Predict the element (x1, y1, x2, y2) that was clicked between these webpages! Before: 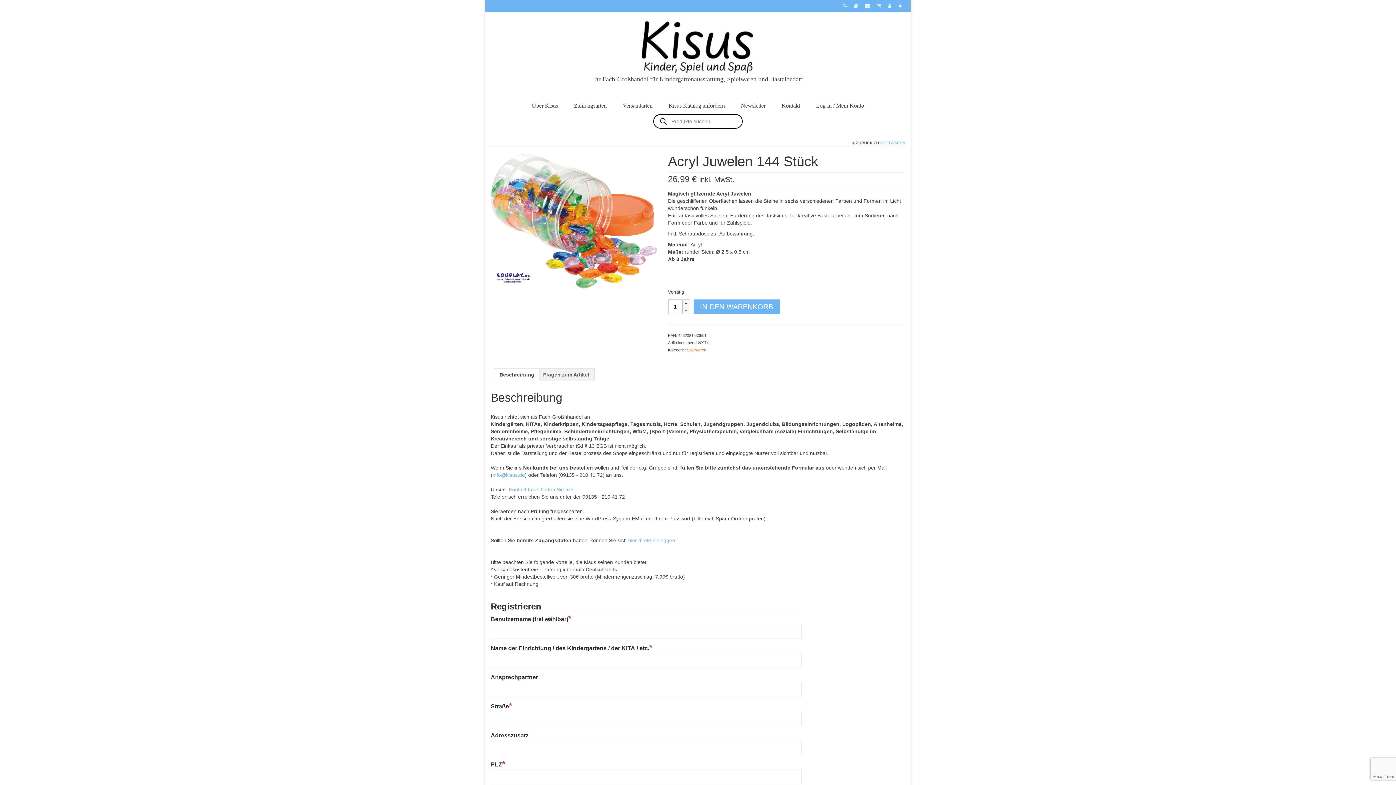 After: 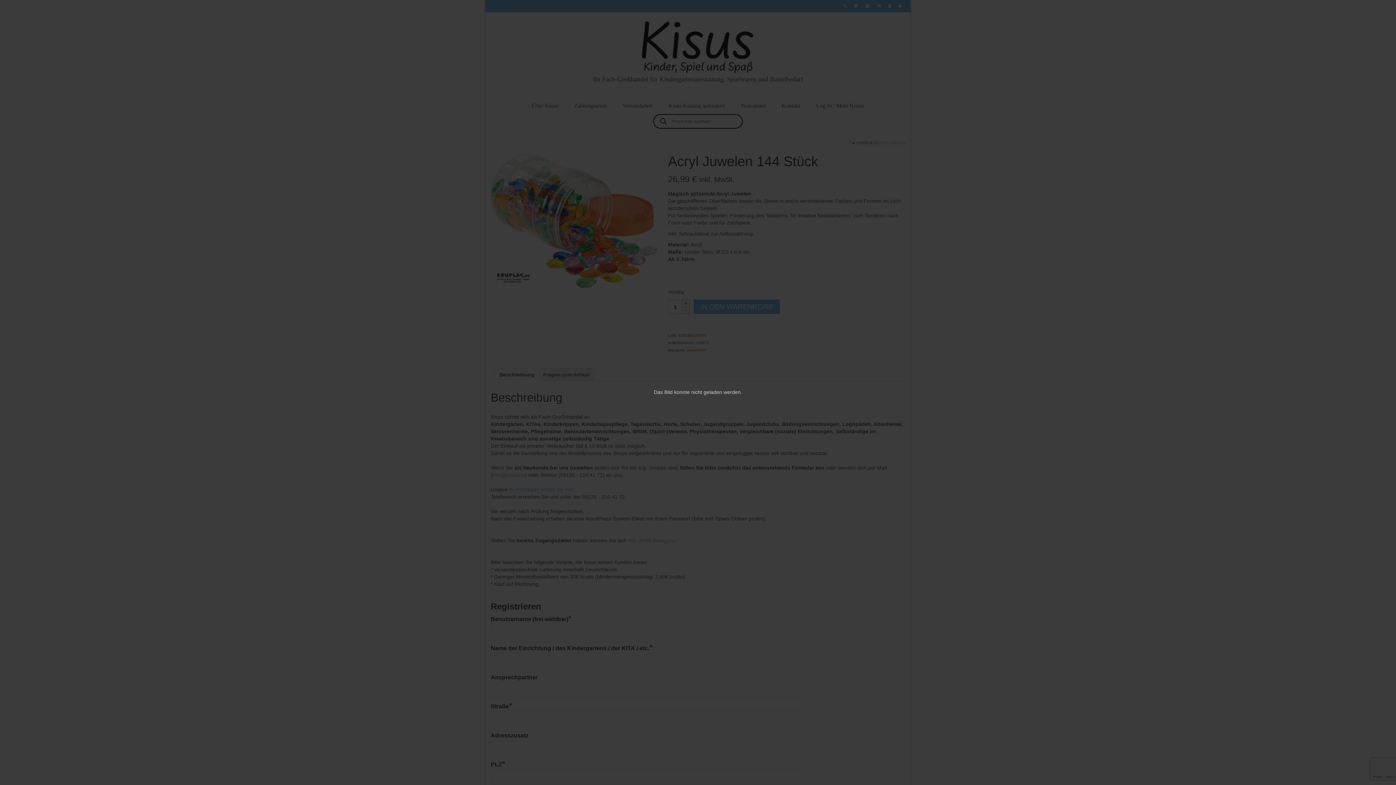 Action: bbox: (490, 218, 657, 223)